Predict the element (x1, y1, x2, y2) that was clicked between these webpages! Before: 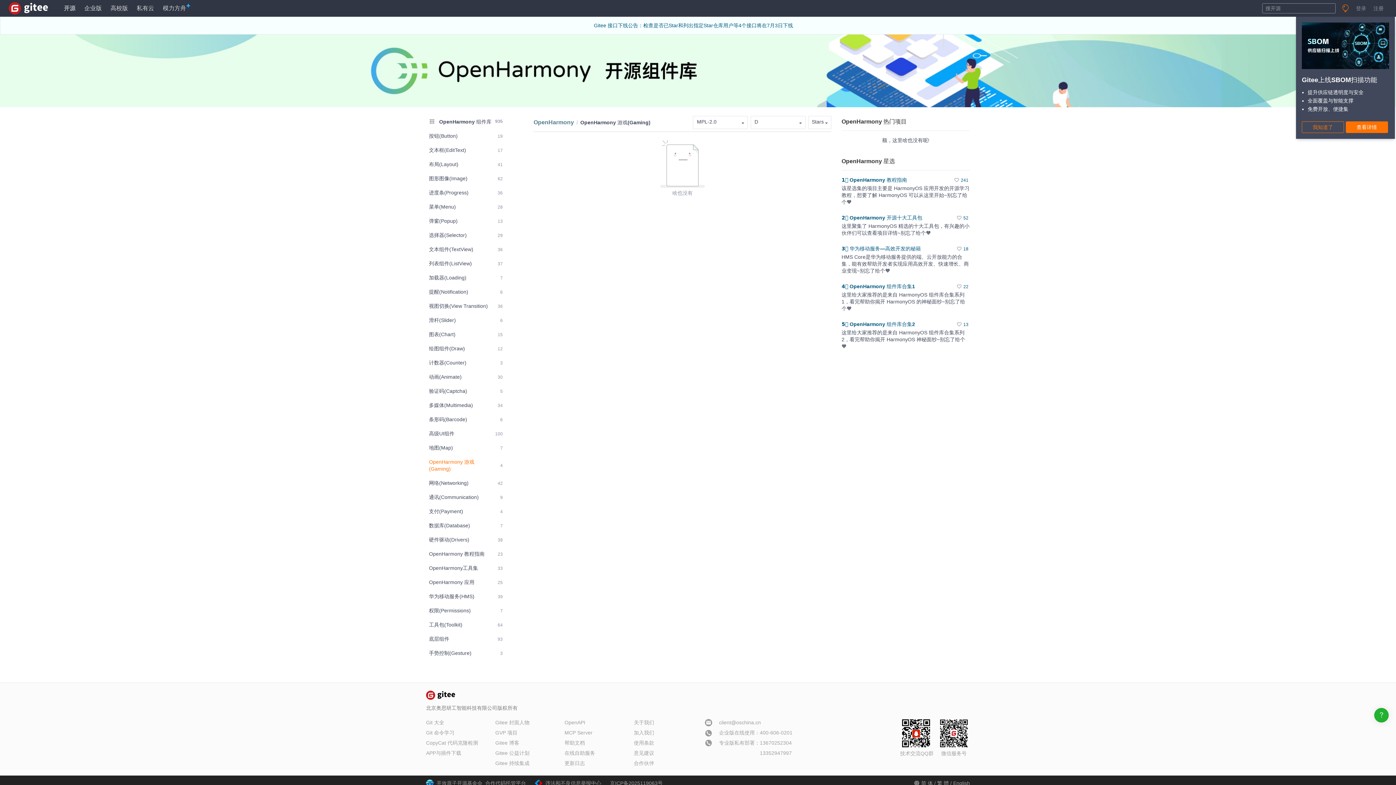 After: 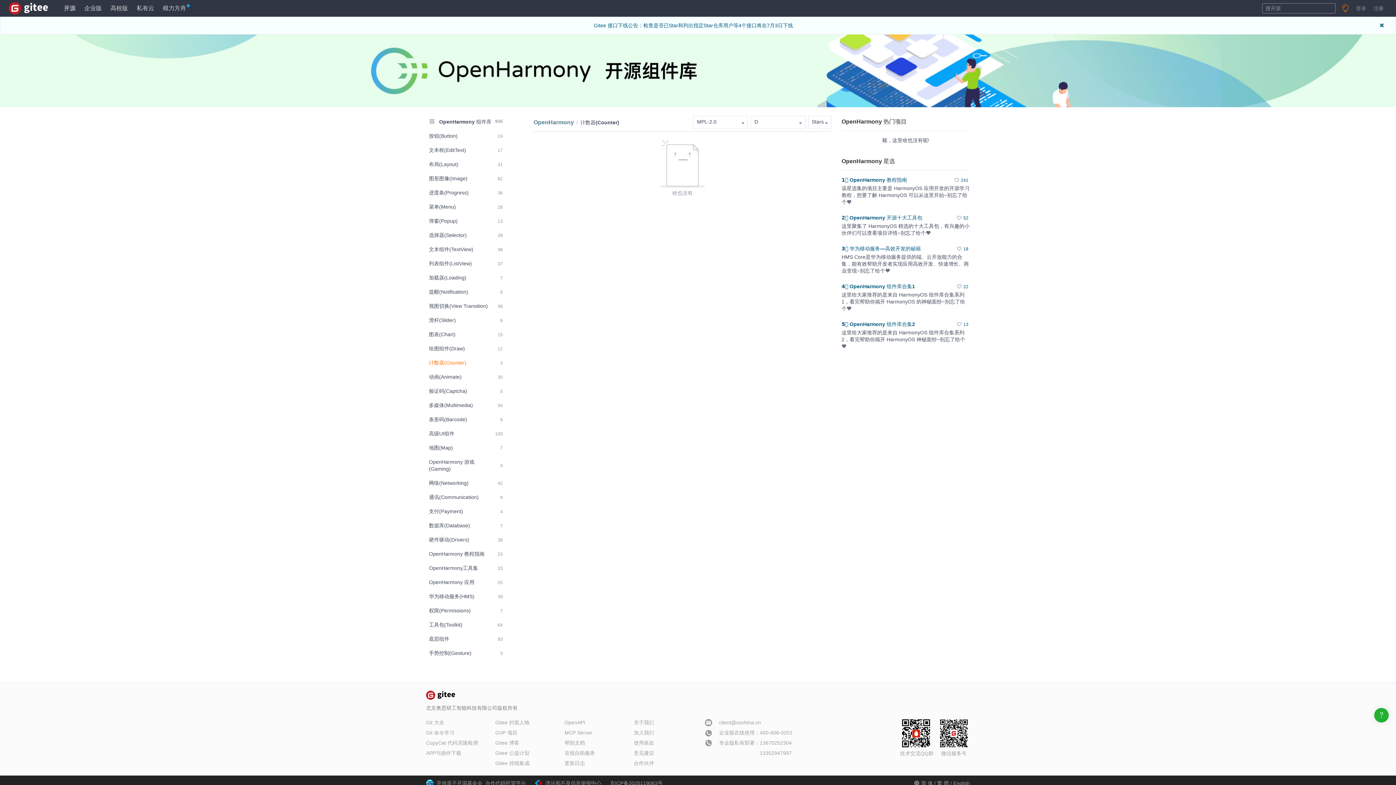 Action: label: 计数器(Counter)
3 bbox: (426, 356, 505, 369)